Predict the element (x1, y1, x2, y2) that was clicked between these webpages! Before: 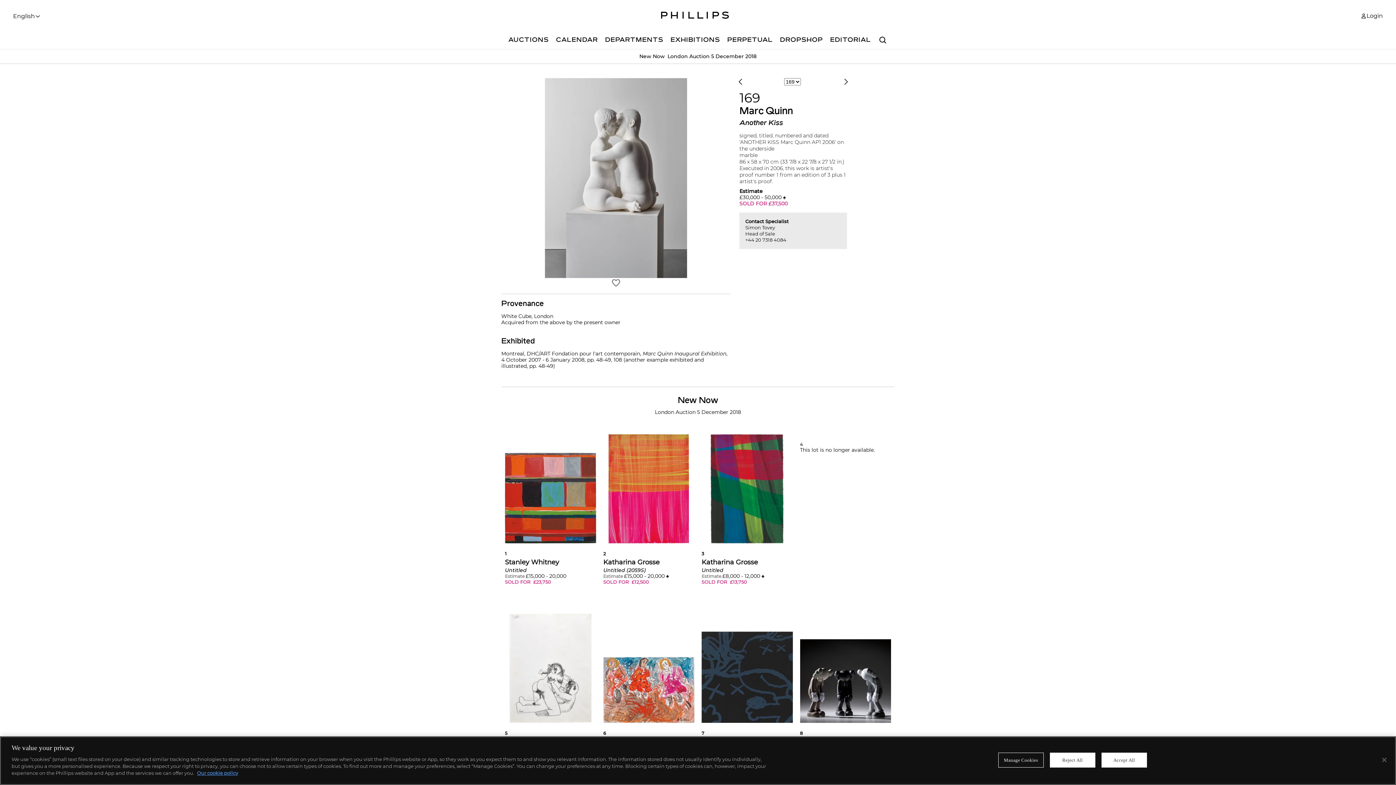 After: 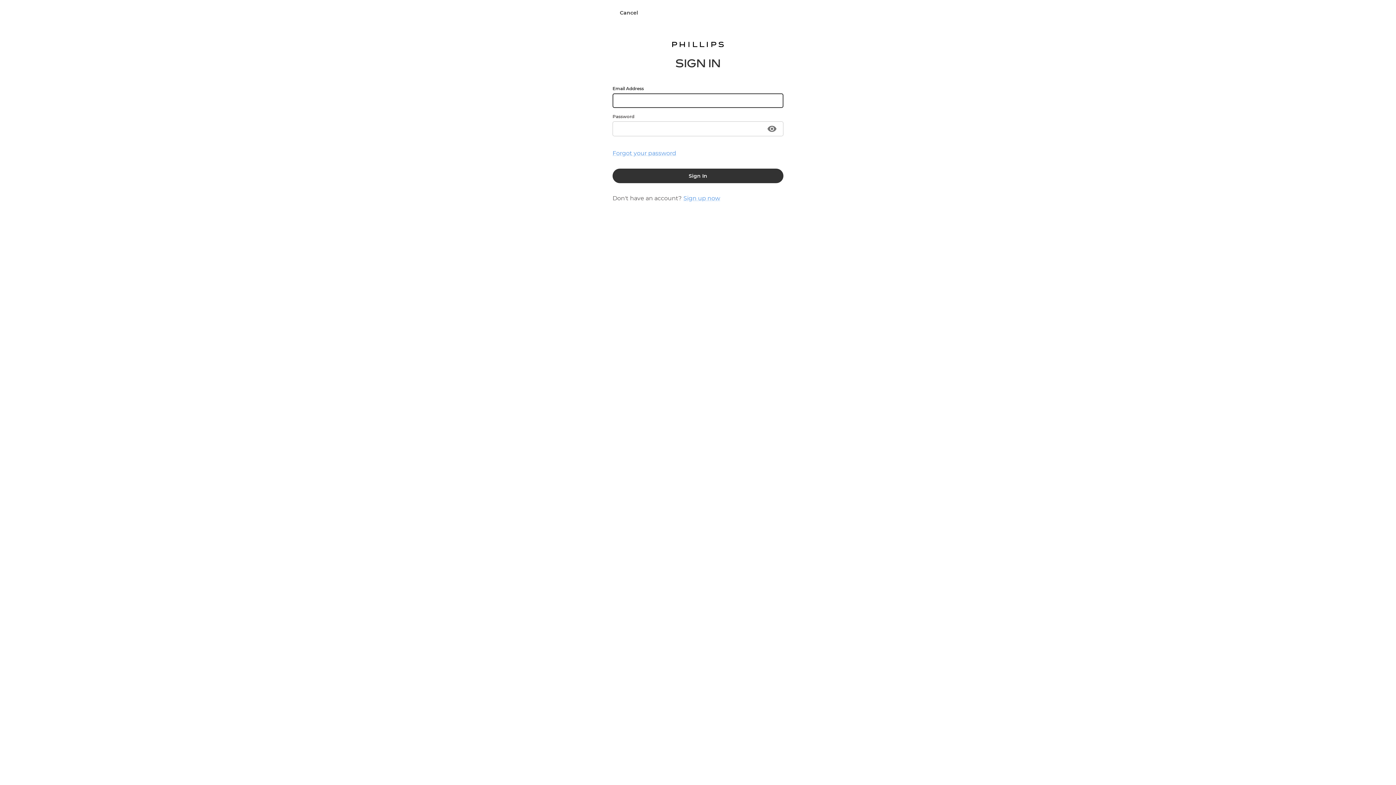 Action: bbox: (644, 585, 653, 595)